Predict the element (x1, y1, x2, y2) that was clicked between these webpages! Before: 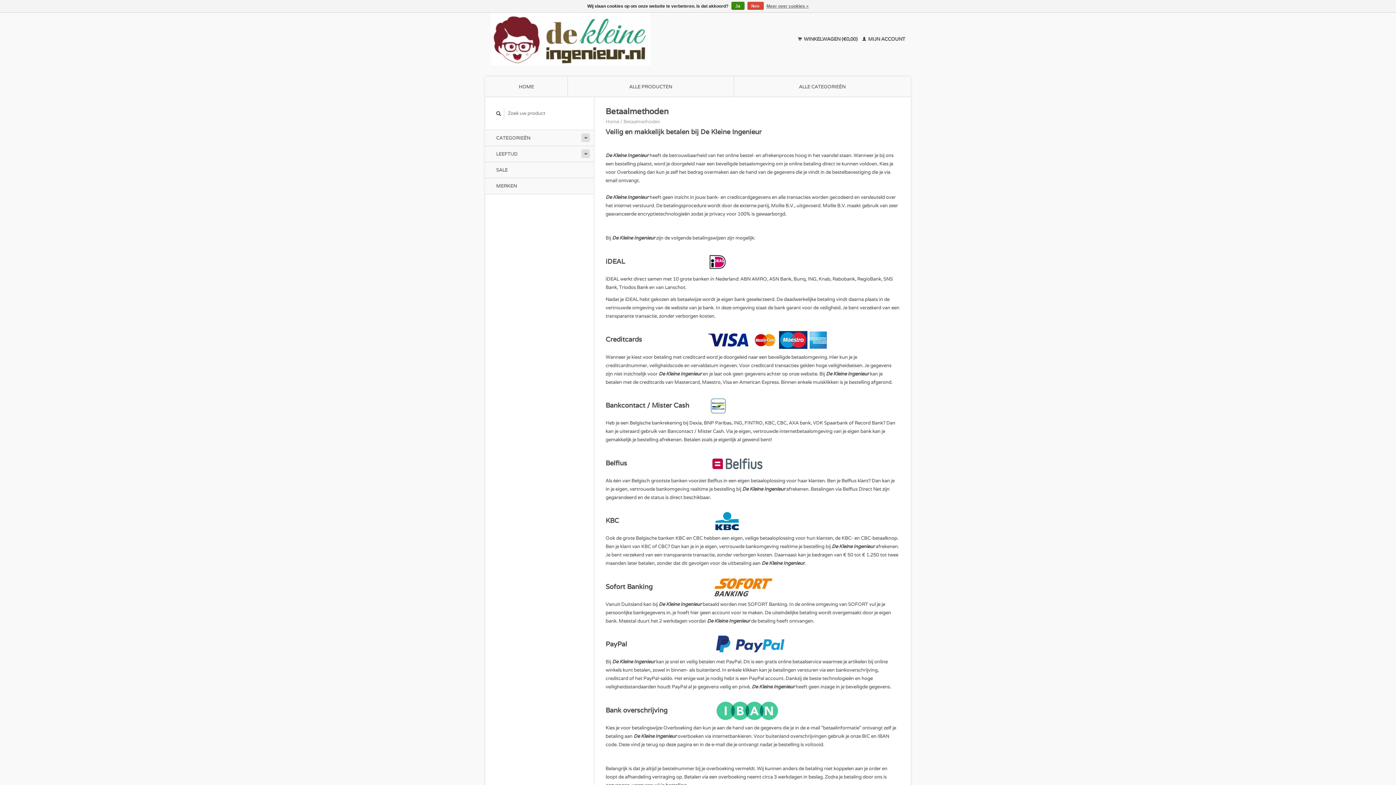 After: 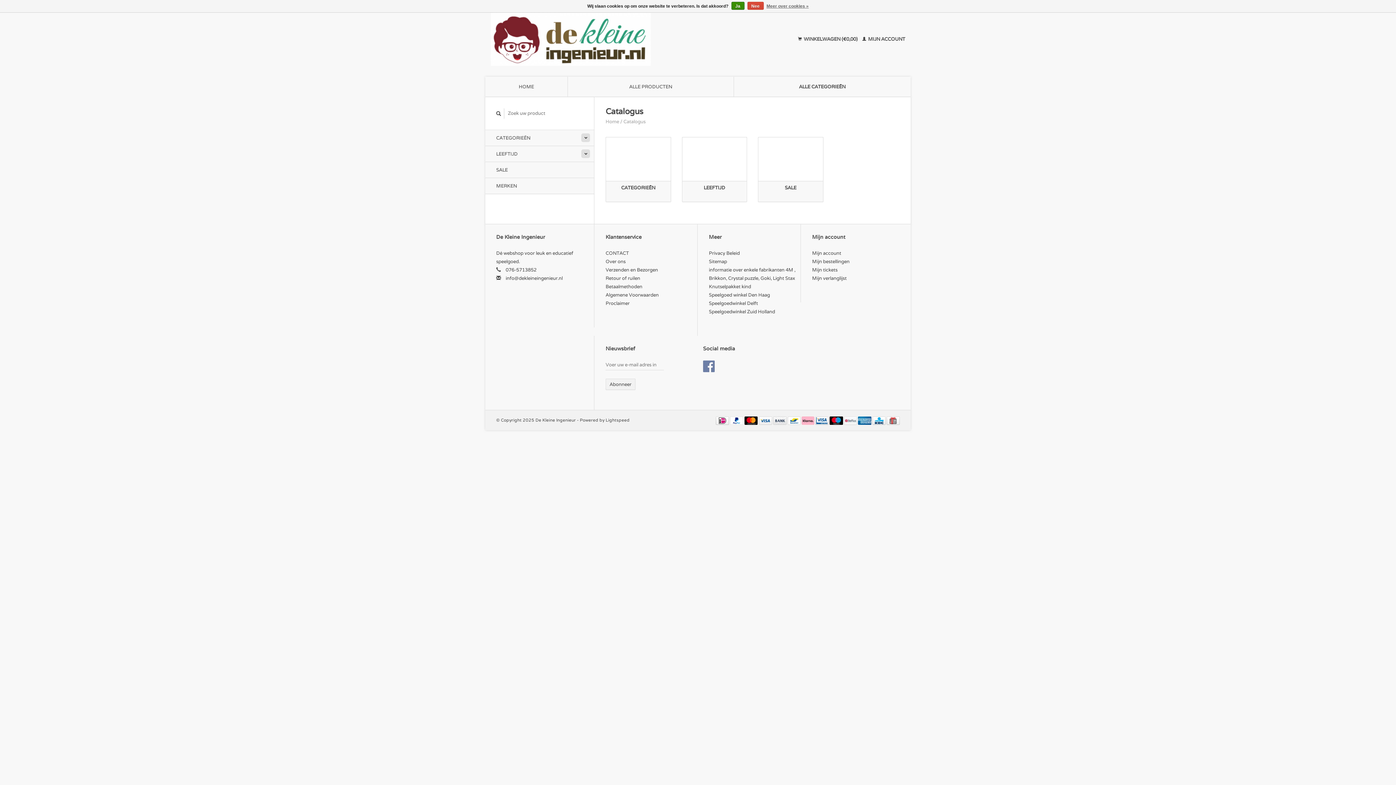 Action: label: ALLE CATEGORIEËN bbox: (734, 76, 910, 96)